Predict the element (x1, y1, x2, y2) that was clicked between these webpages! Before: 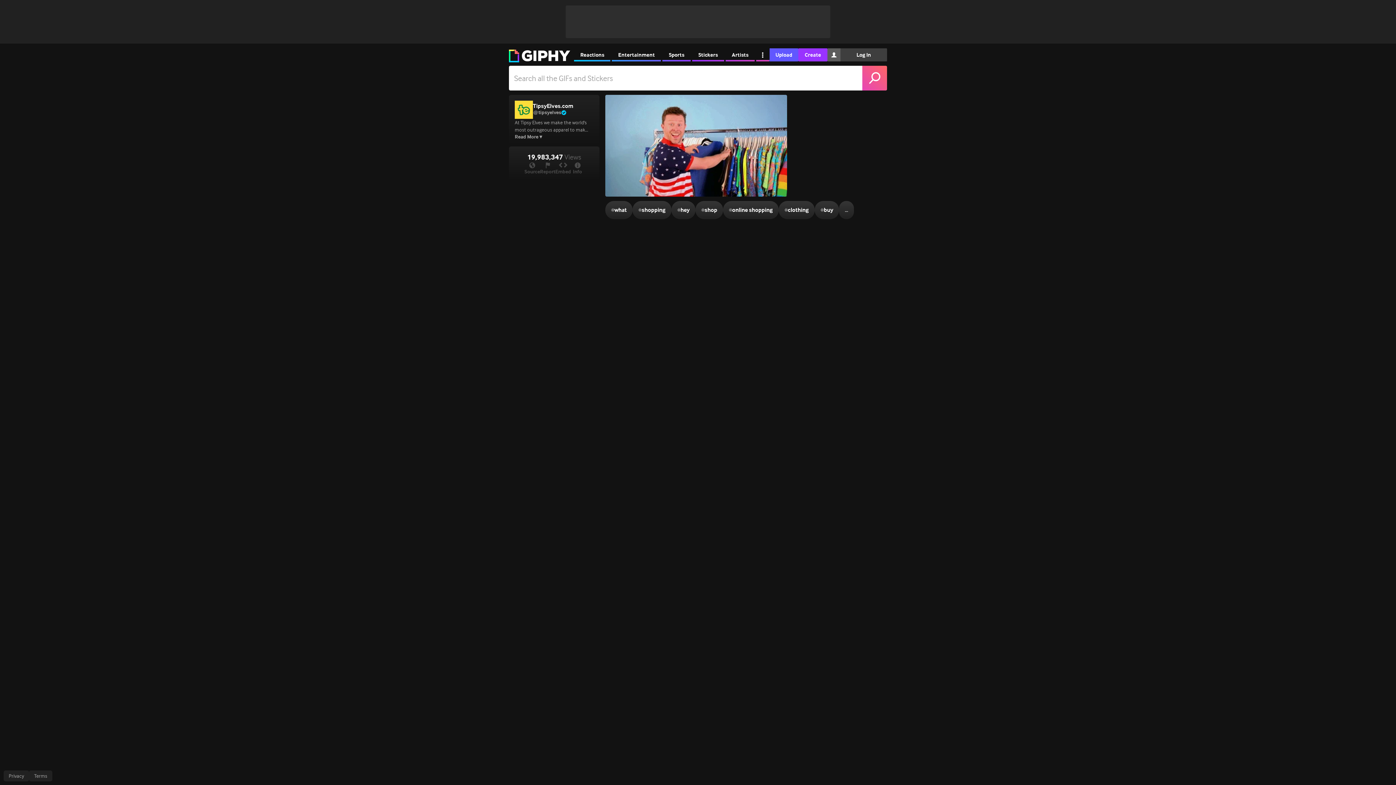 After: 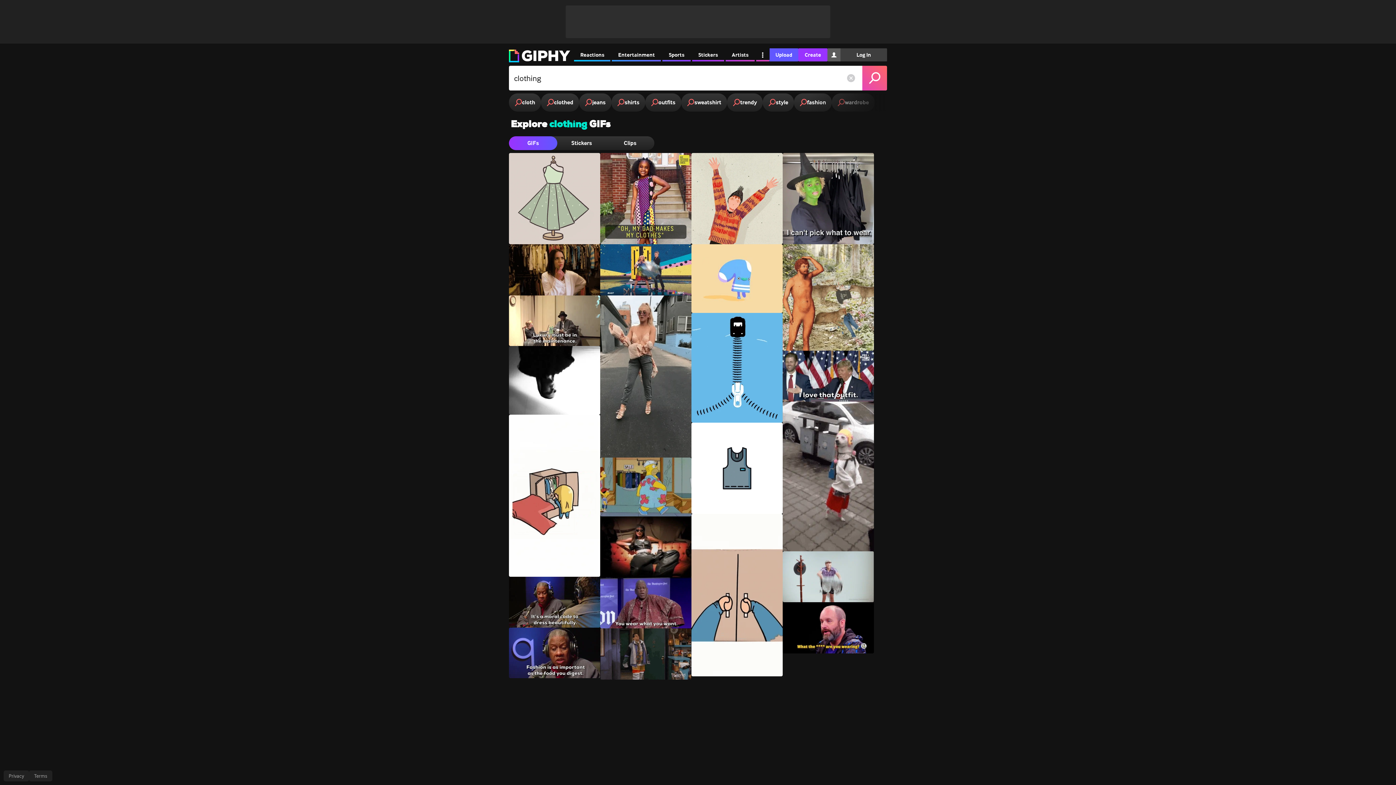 Action: bbox: (778, 201, 814, 219) label: #
clothing